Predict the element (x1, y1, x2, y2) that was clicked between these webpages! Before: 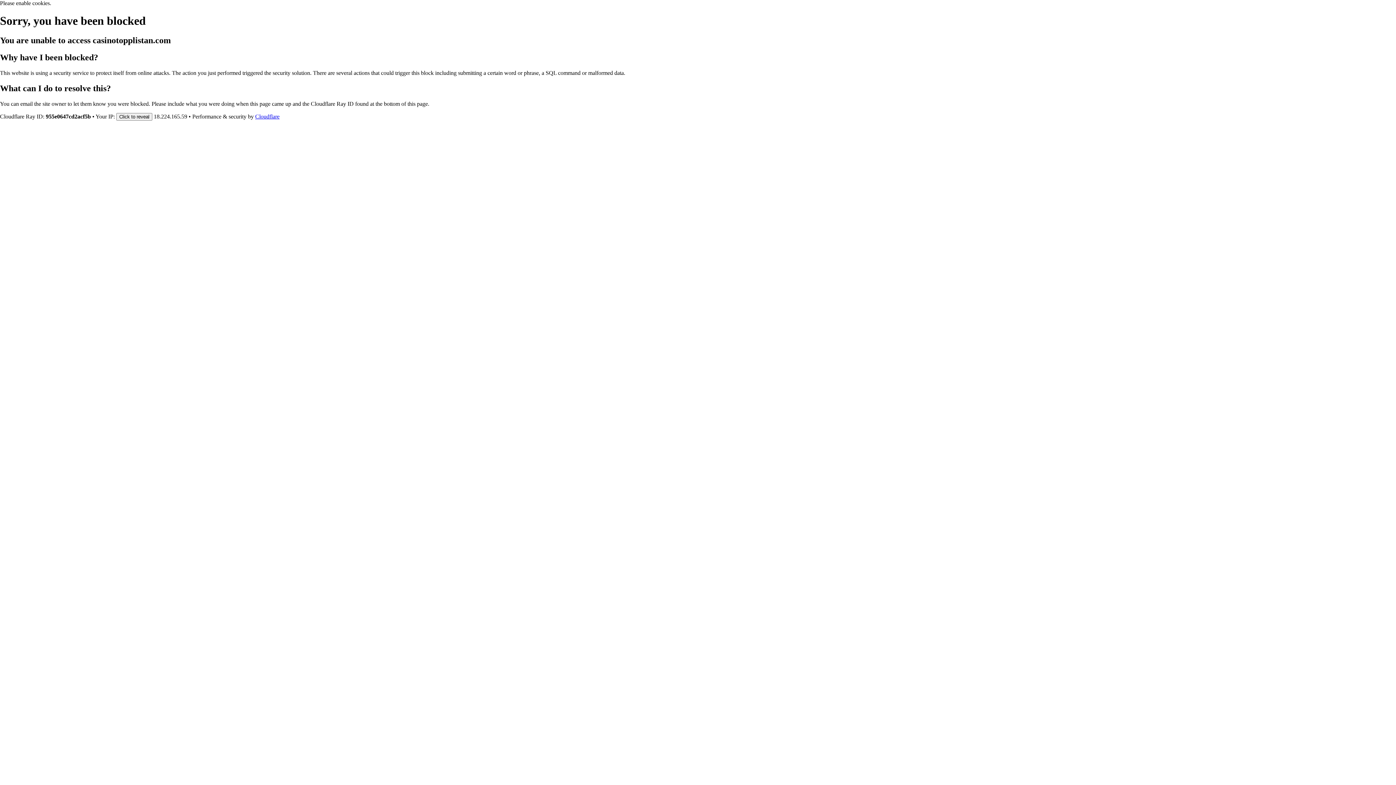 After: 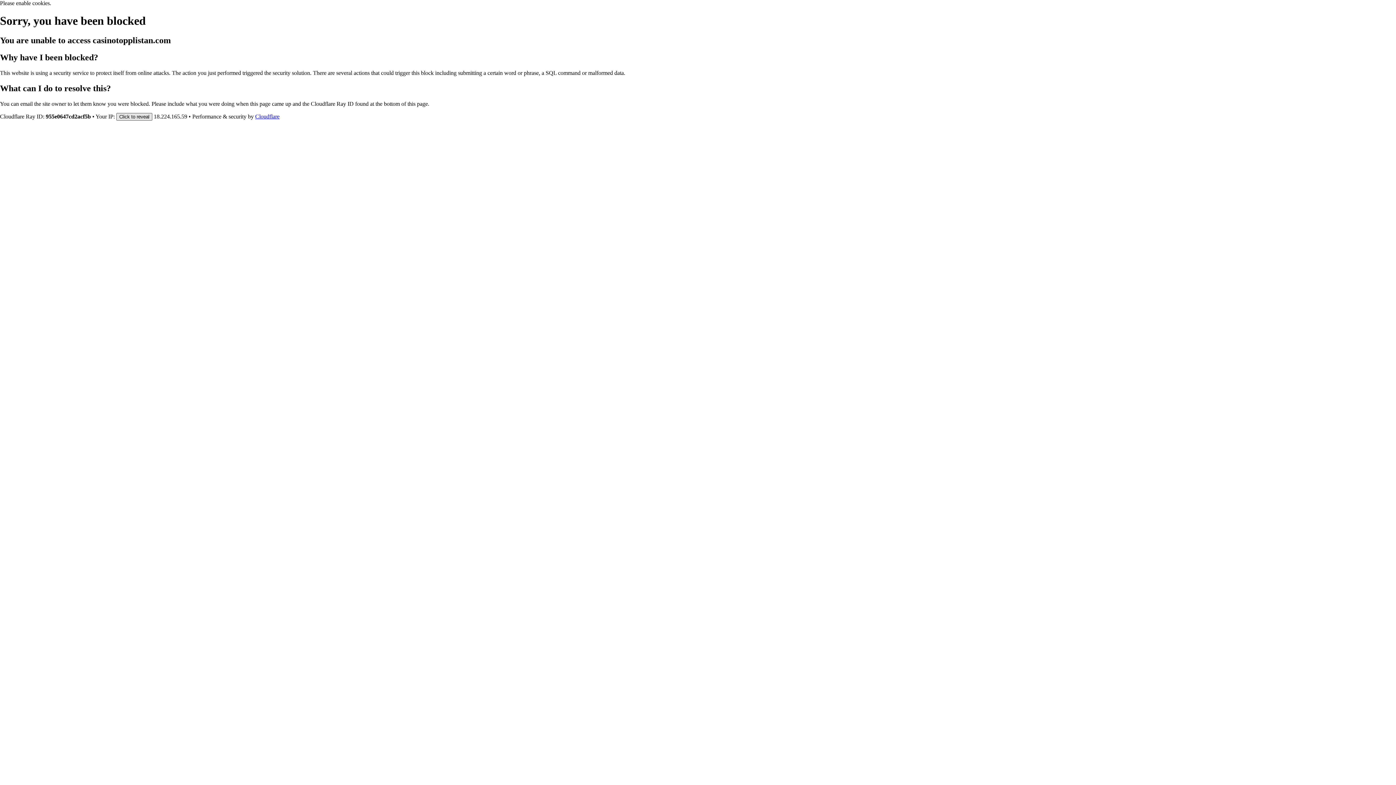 Action: bbox: (116, 112, 152, 120) label: Click to reveal